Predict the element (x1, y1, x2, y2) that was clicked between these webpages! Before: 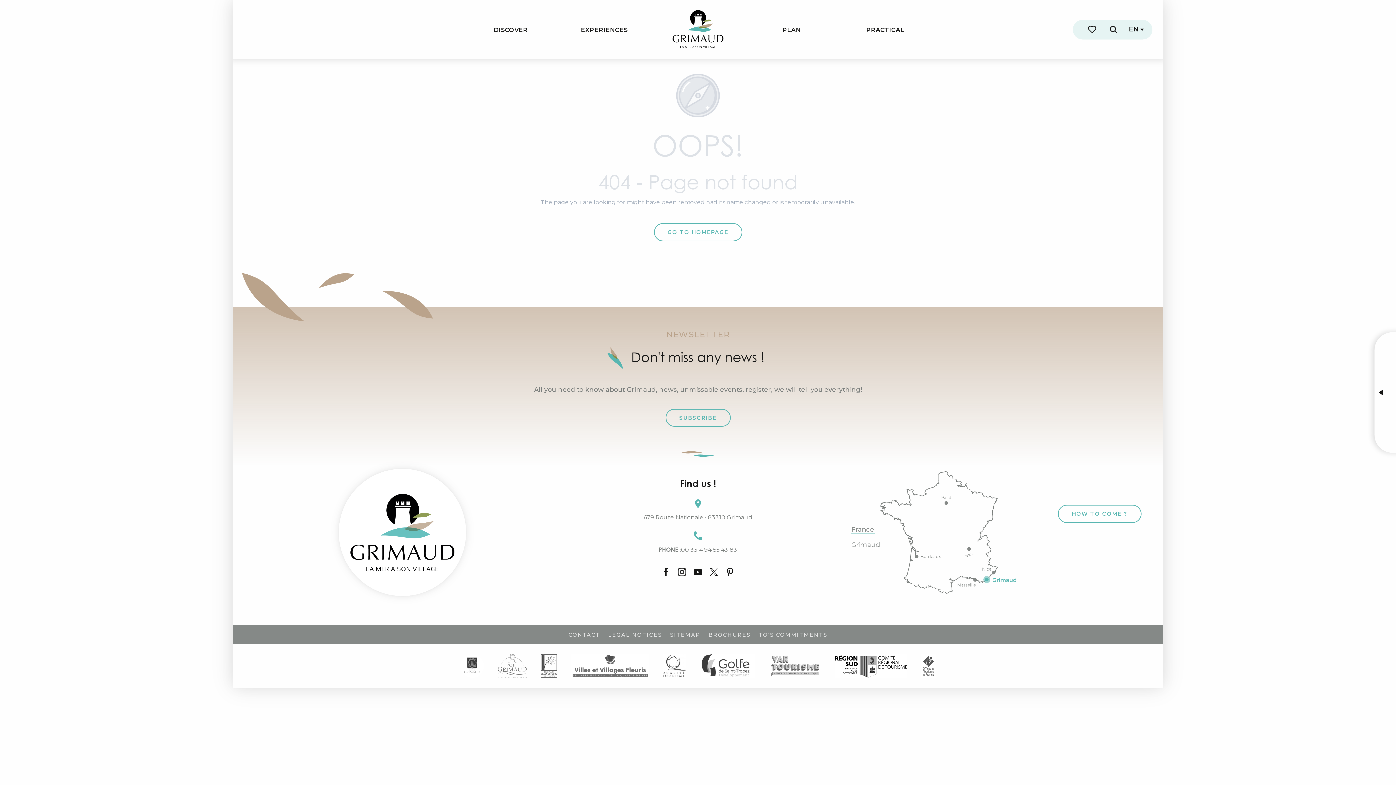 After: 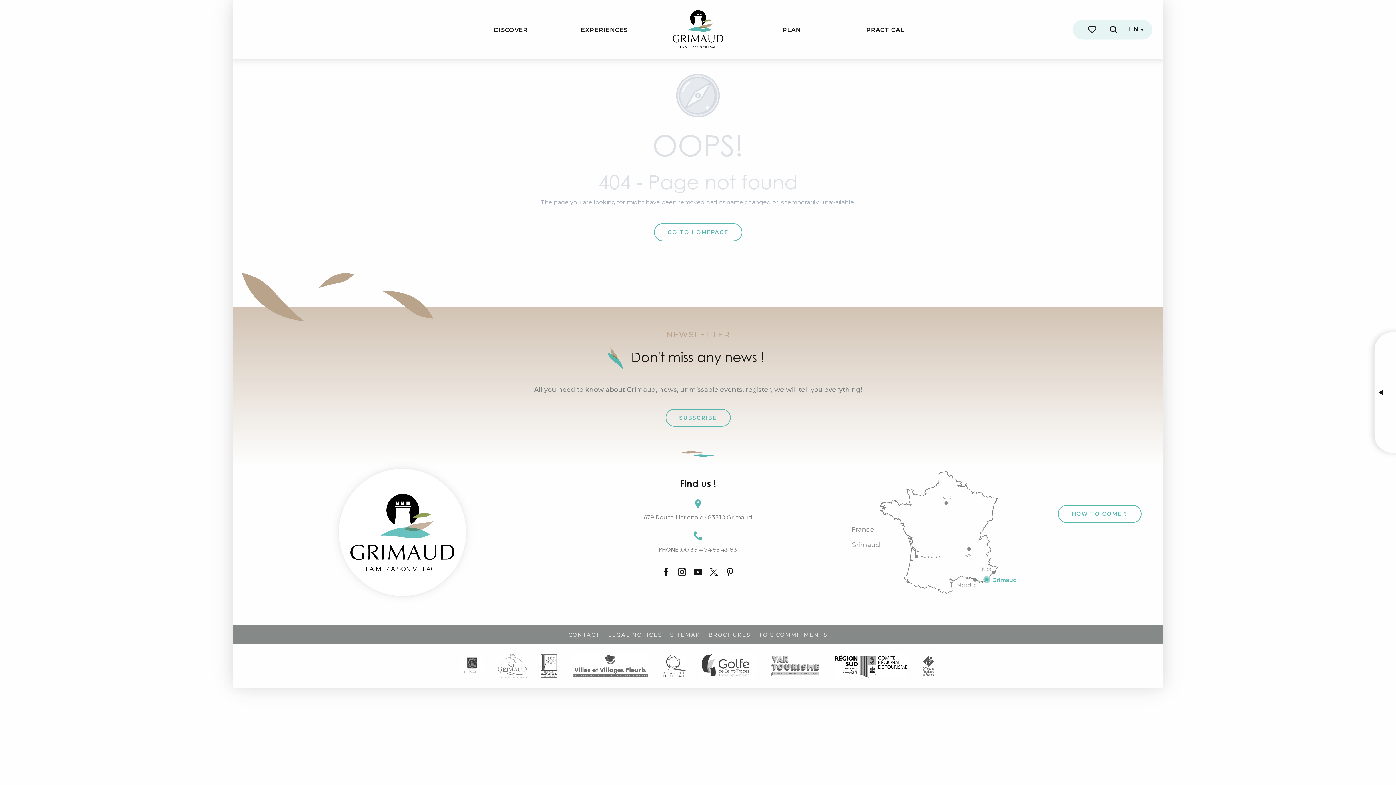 Action: label: France bbox: (851, 526, 874, 532)